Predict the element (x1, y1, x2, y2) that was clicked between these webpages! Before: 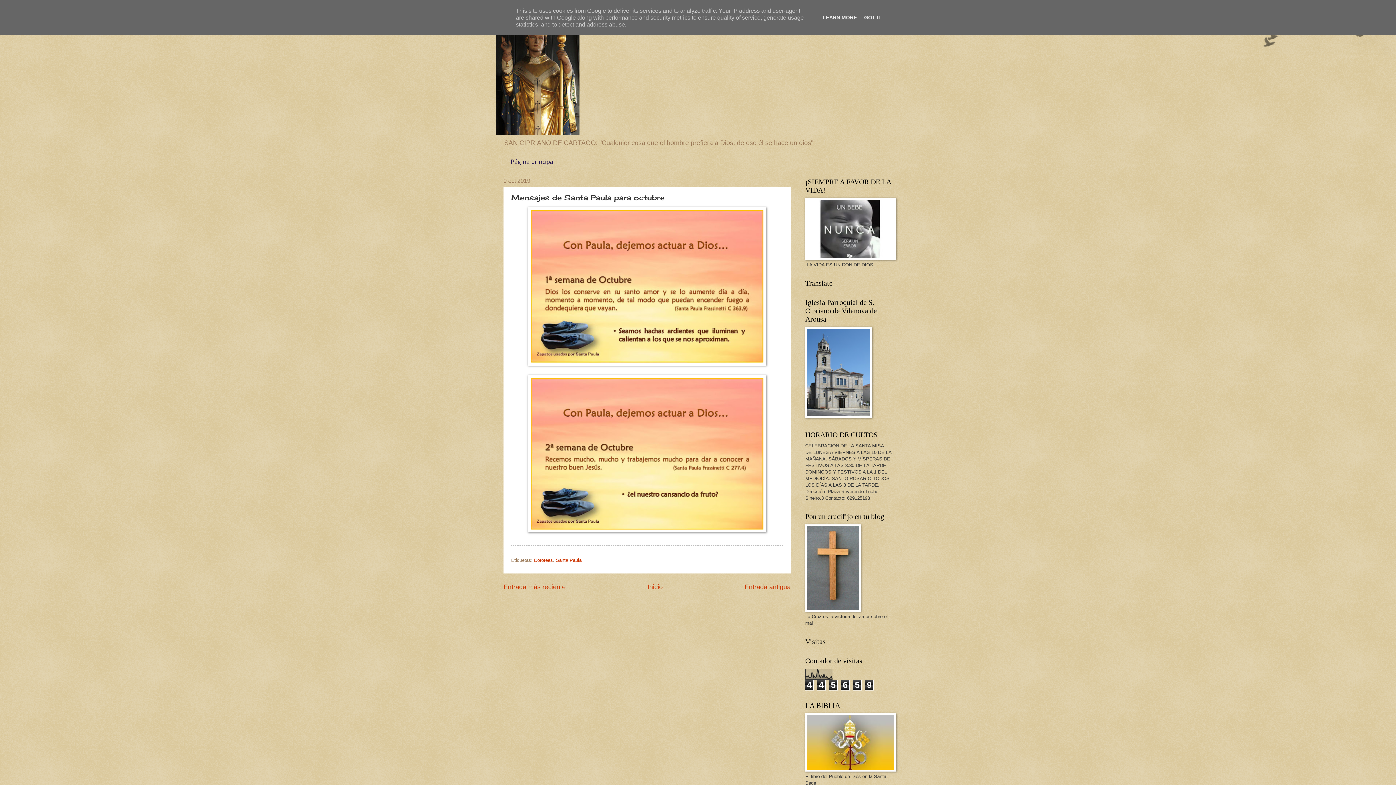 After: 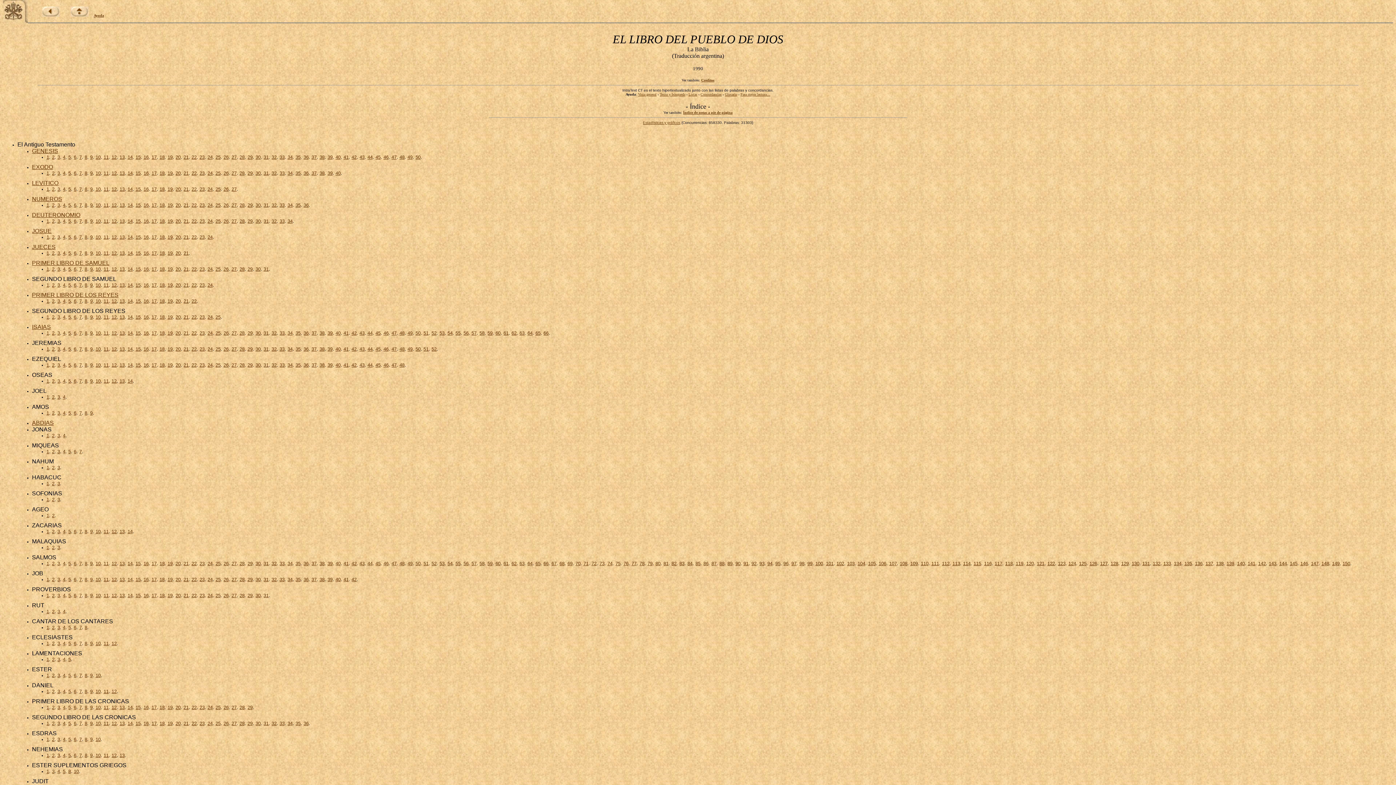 Action: bbox: (805, 767, 896, 773)